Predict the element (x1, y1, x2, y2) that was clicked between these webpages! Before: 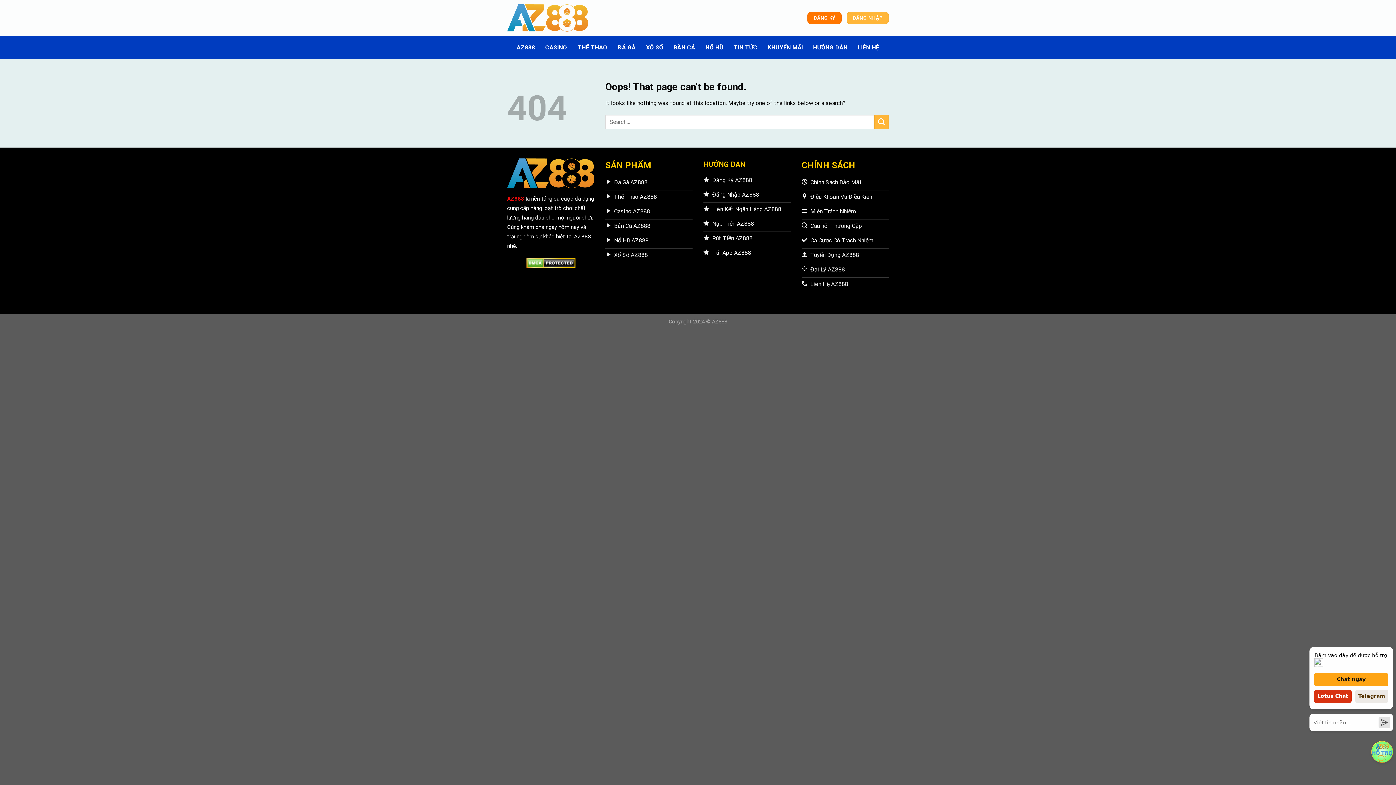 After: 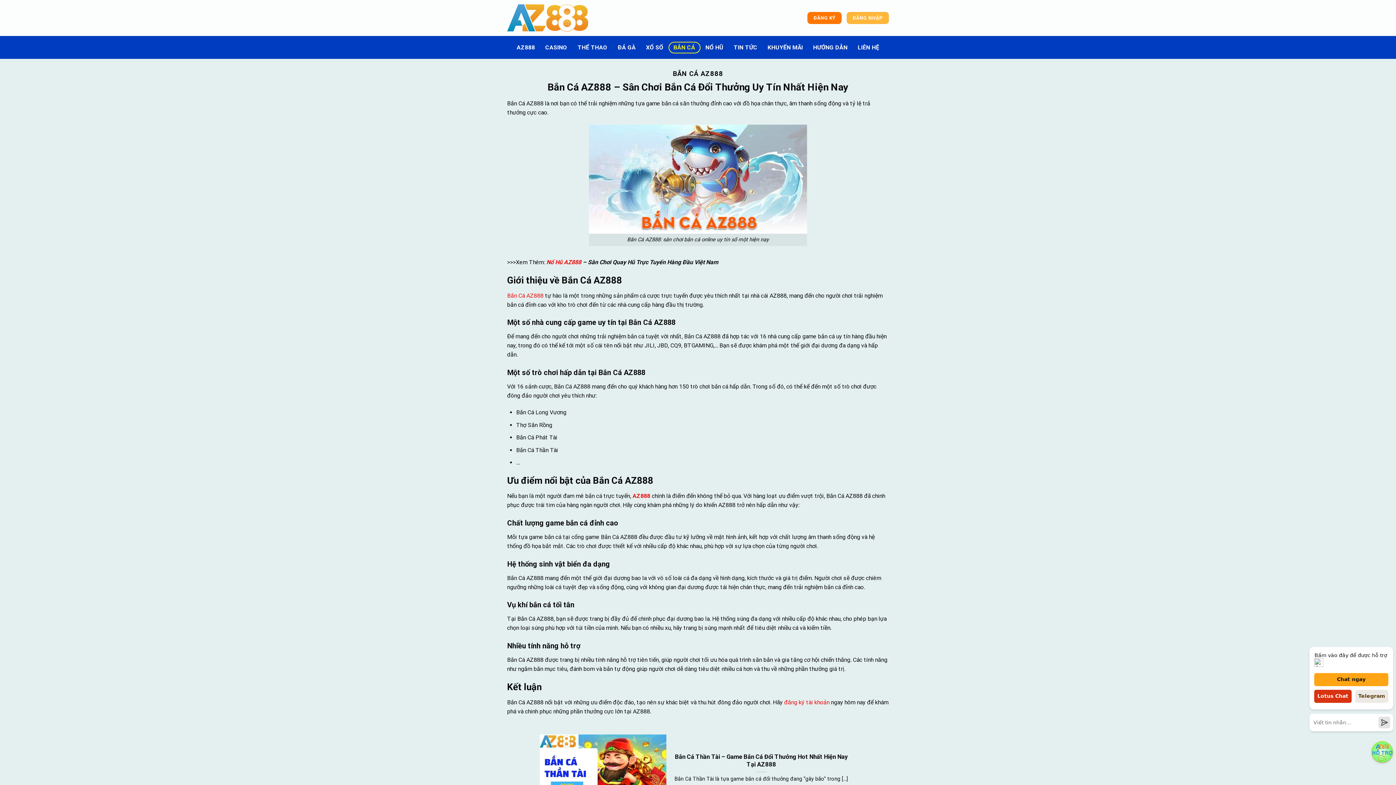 Action: label: Bắn Cá AZ888 bbox: (605, 219, 692, 234)